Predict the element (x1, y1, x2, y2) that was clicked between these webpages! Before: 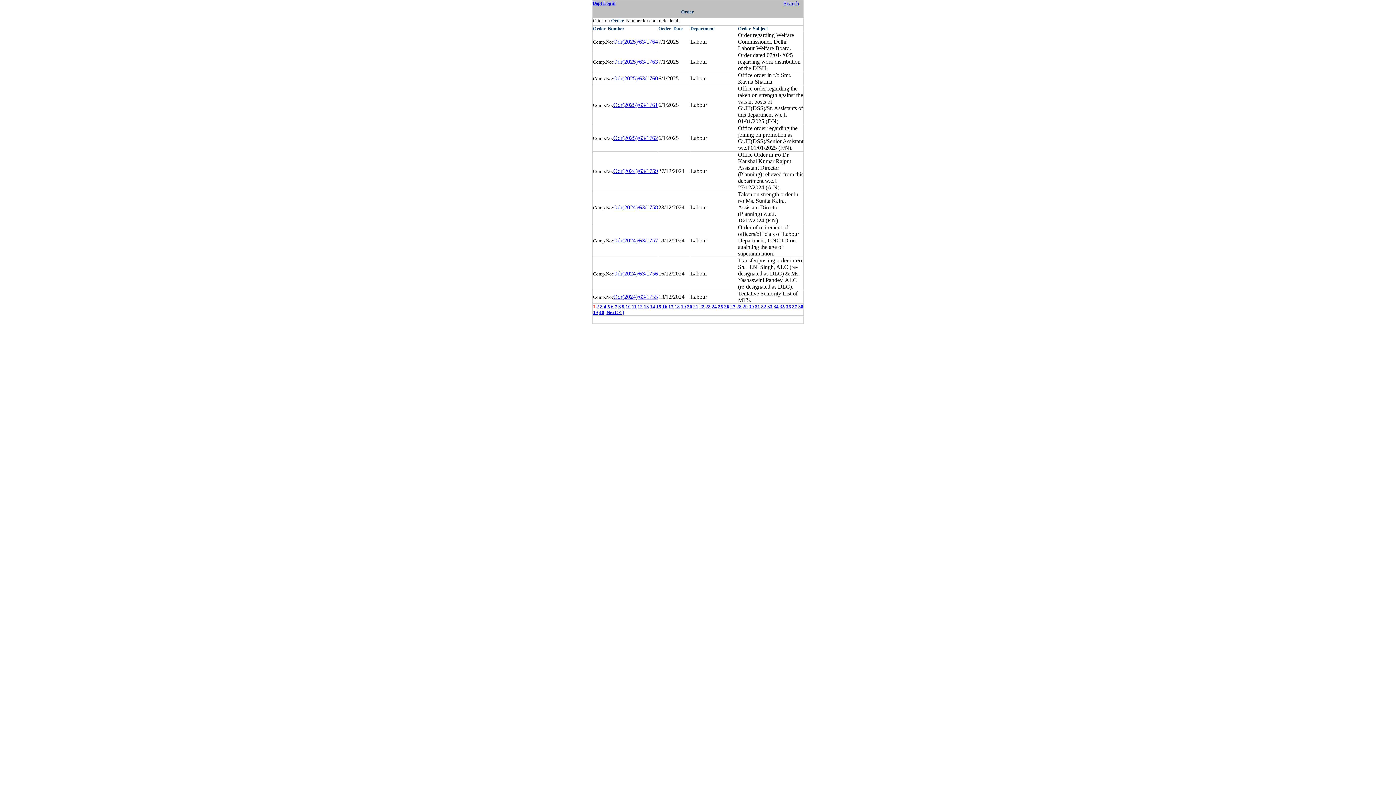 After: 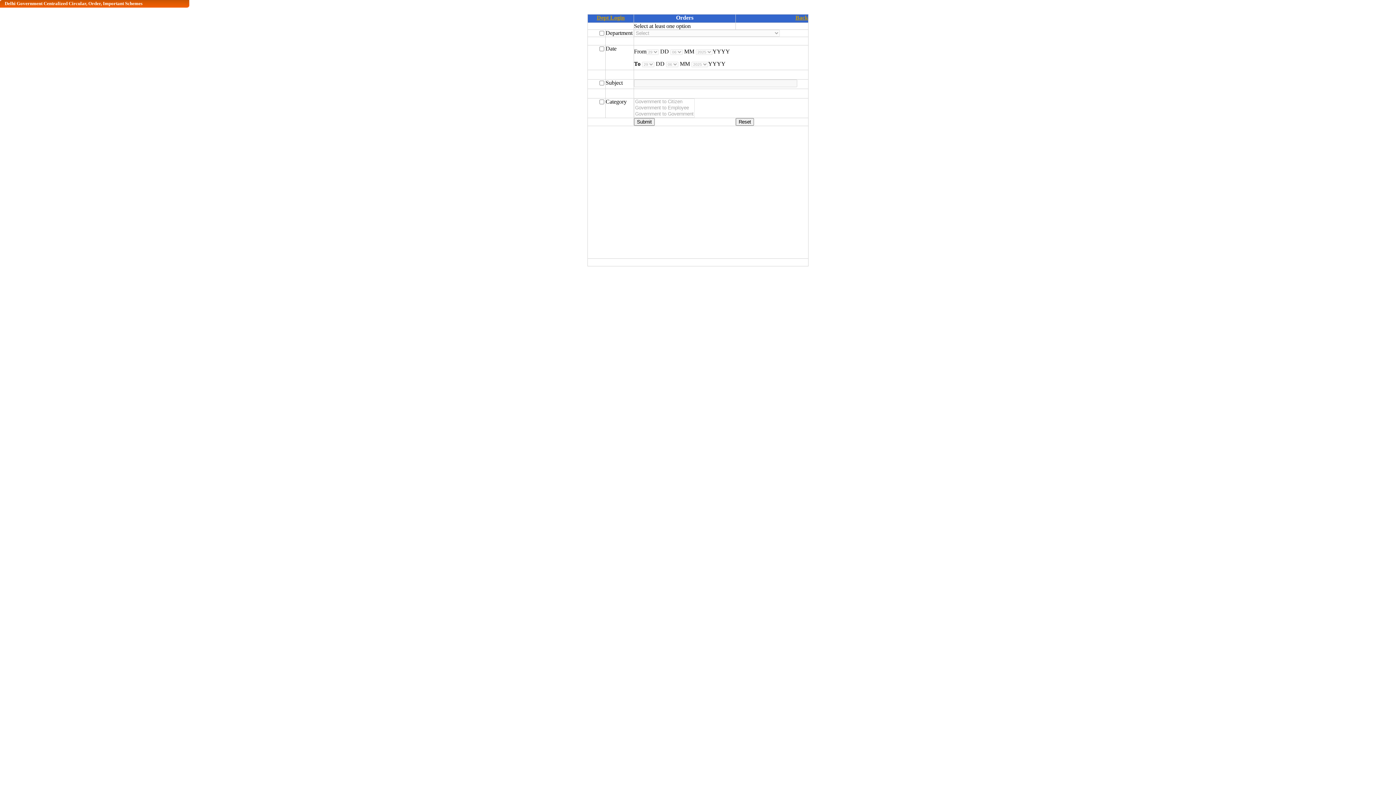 Action: bbox: (783, 0, 799, 6) label: Search